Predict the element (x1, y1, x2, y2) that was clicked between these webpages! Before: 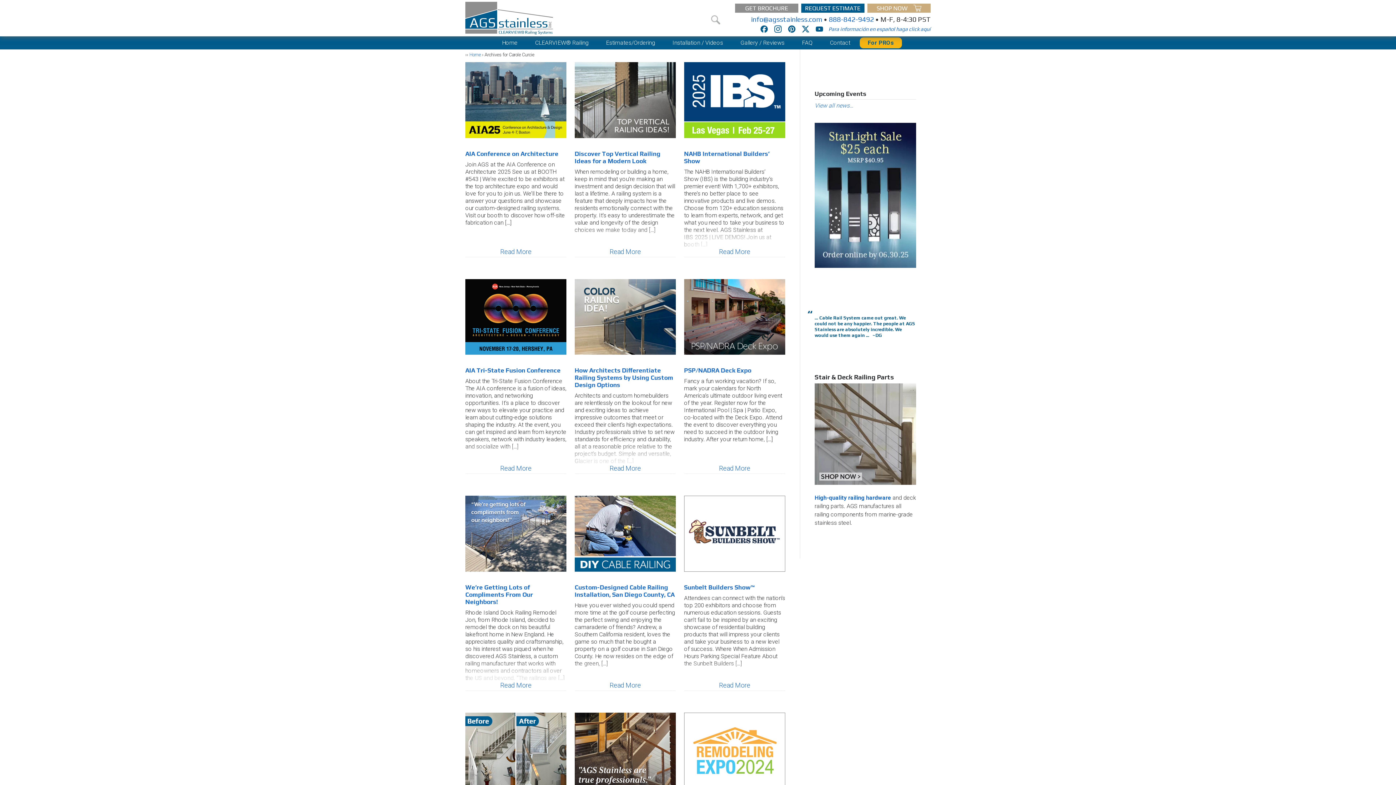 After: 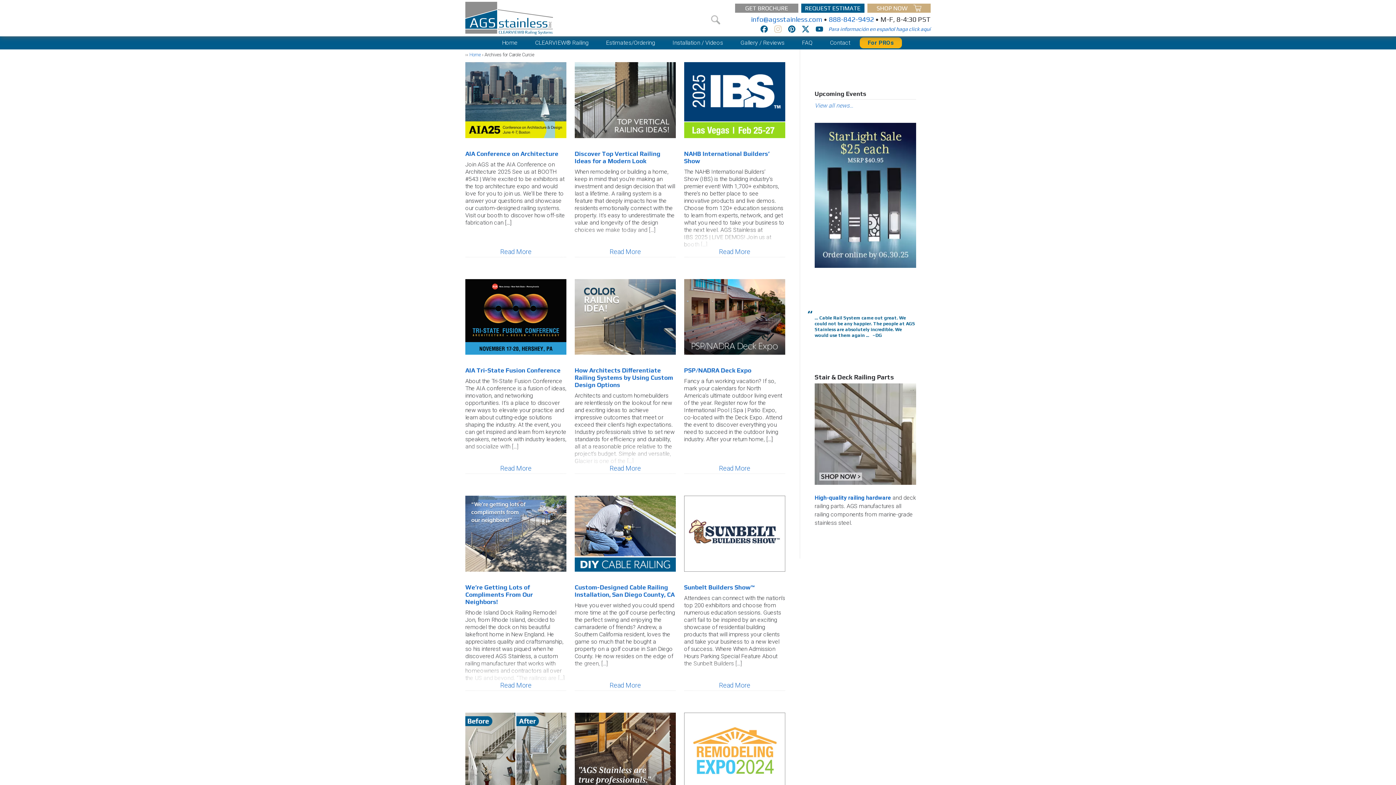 Action: bbox: (774, 24, 784, 32) label: Instagram